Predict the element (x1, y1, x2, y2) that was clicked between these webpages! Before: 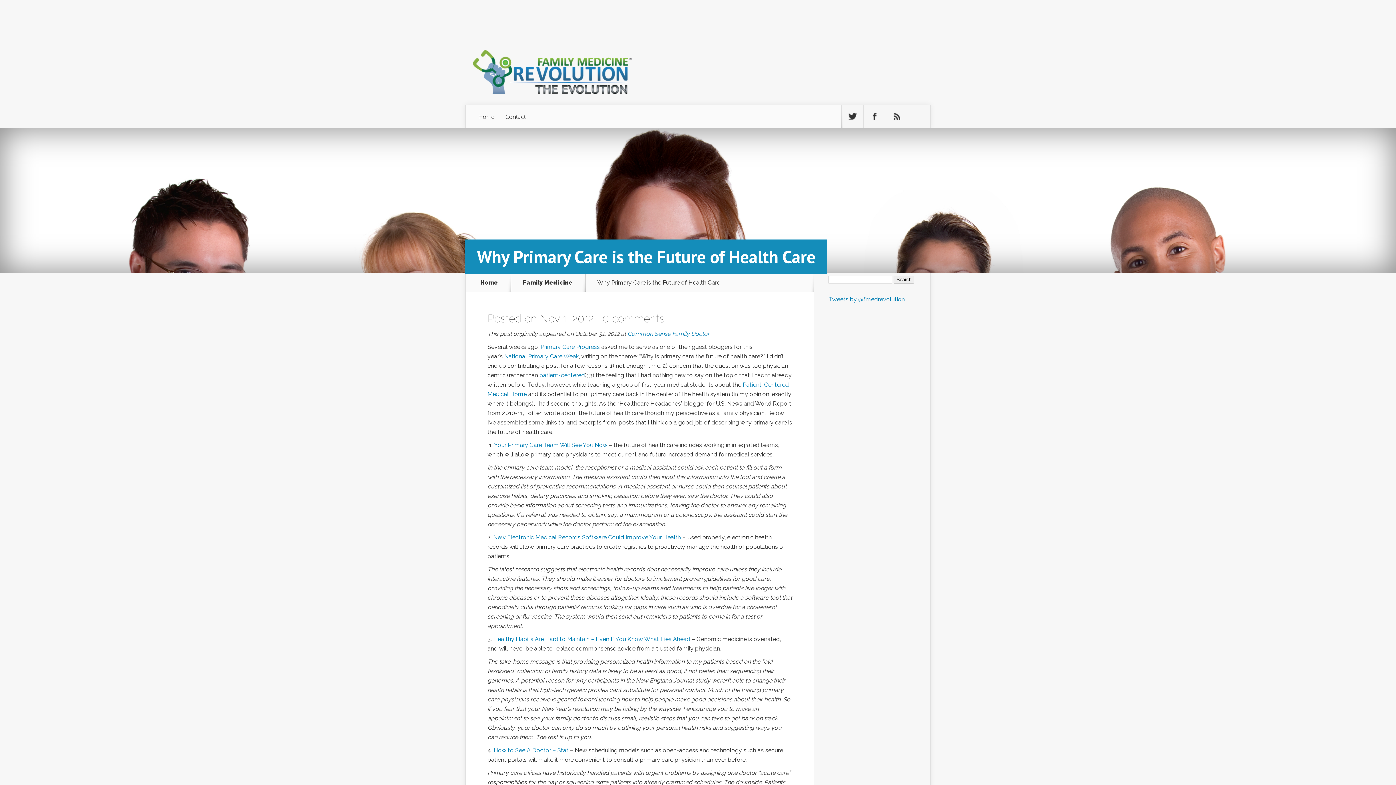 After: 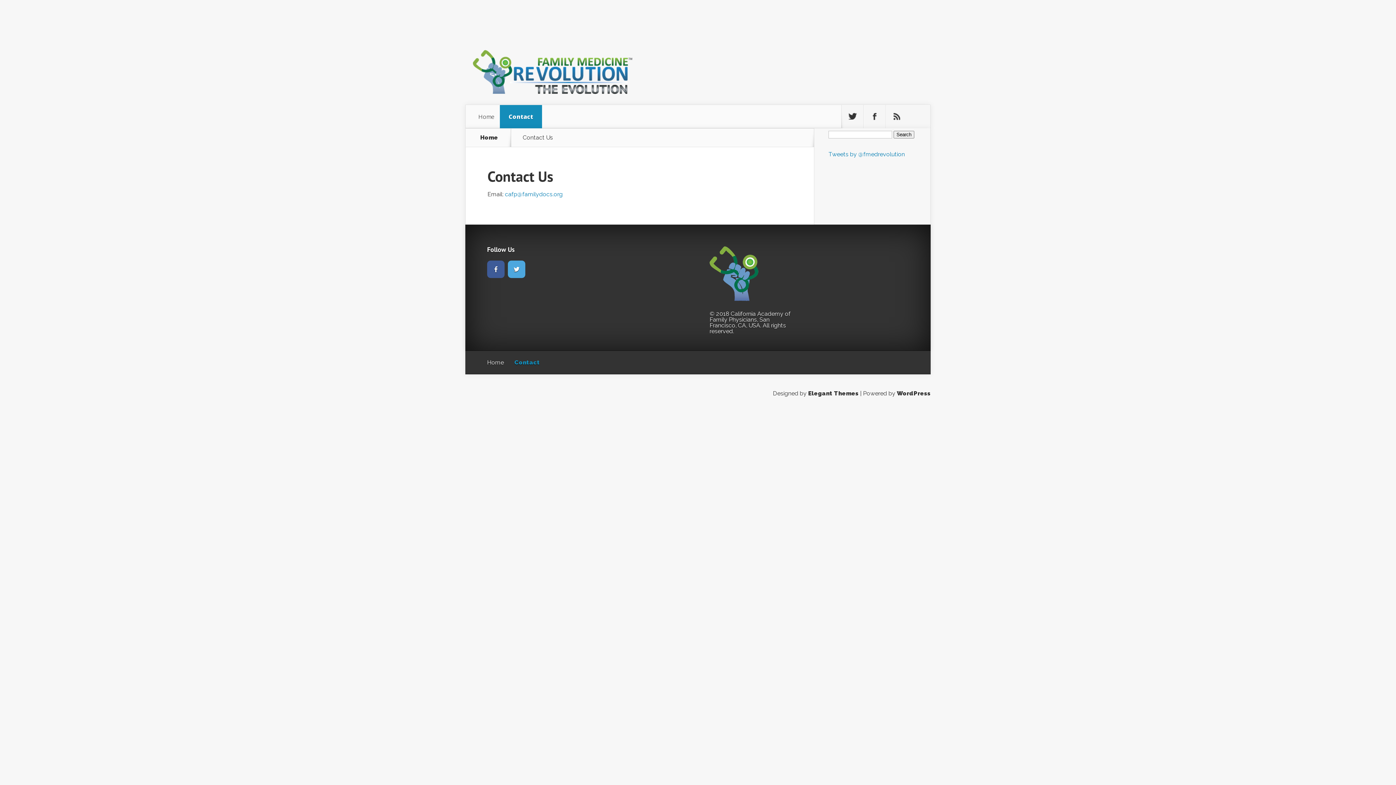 Action: label: Contact bbox: (500, 105, 531, 128)